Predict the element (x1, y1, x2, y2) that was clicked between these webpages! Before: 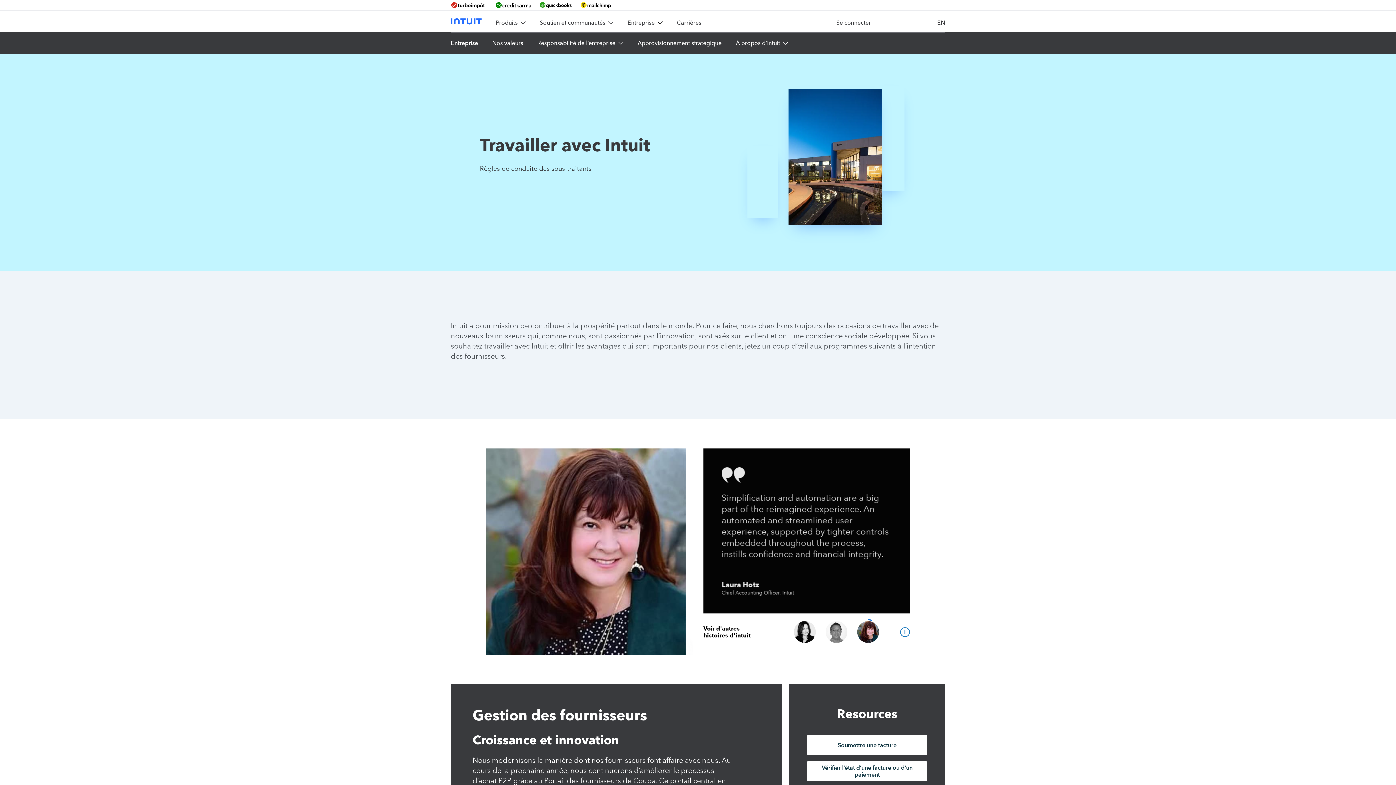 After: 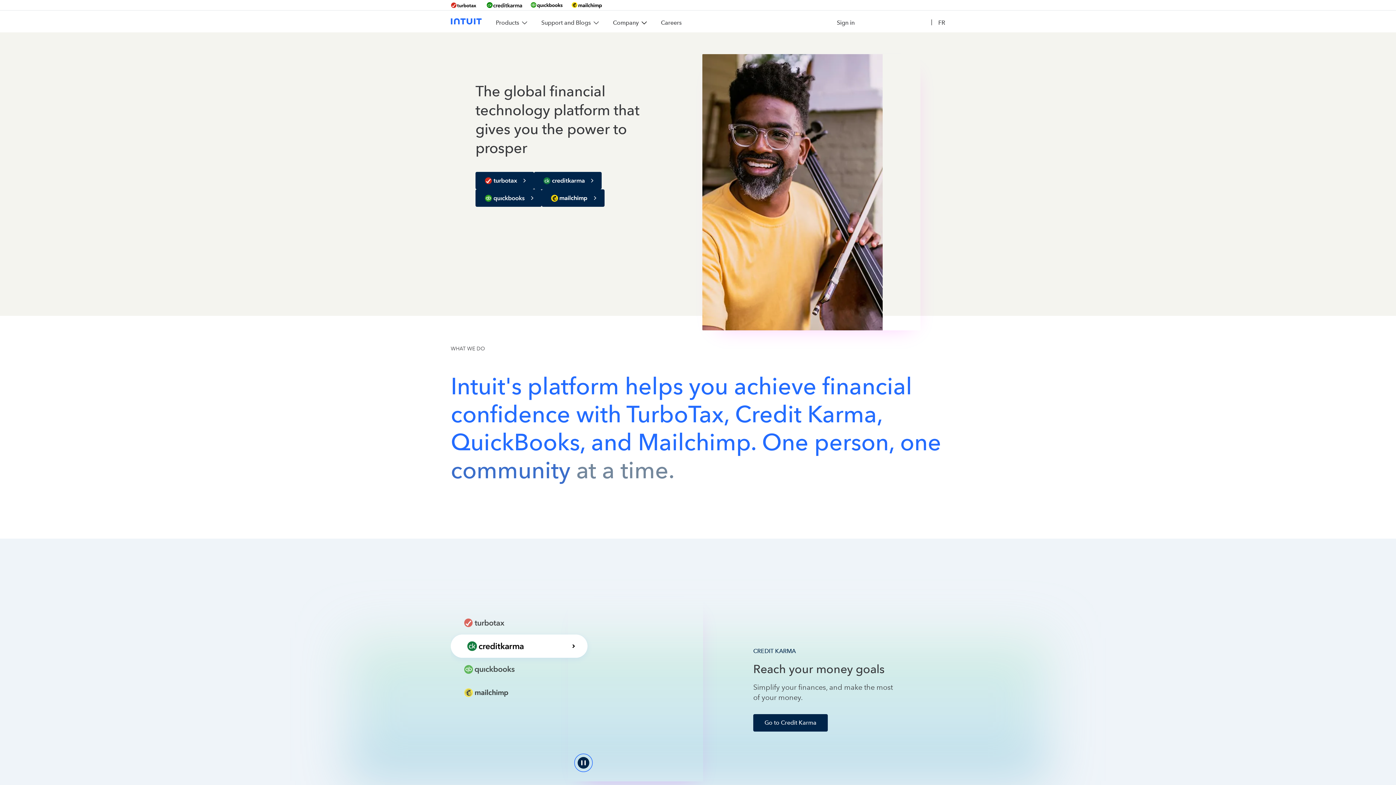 Action: bbox: (937, 13, 945, 32) label: EN